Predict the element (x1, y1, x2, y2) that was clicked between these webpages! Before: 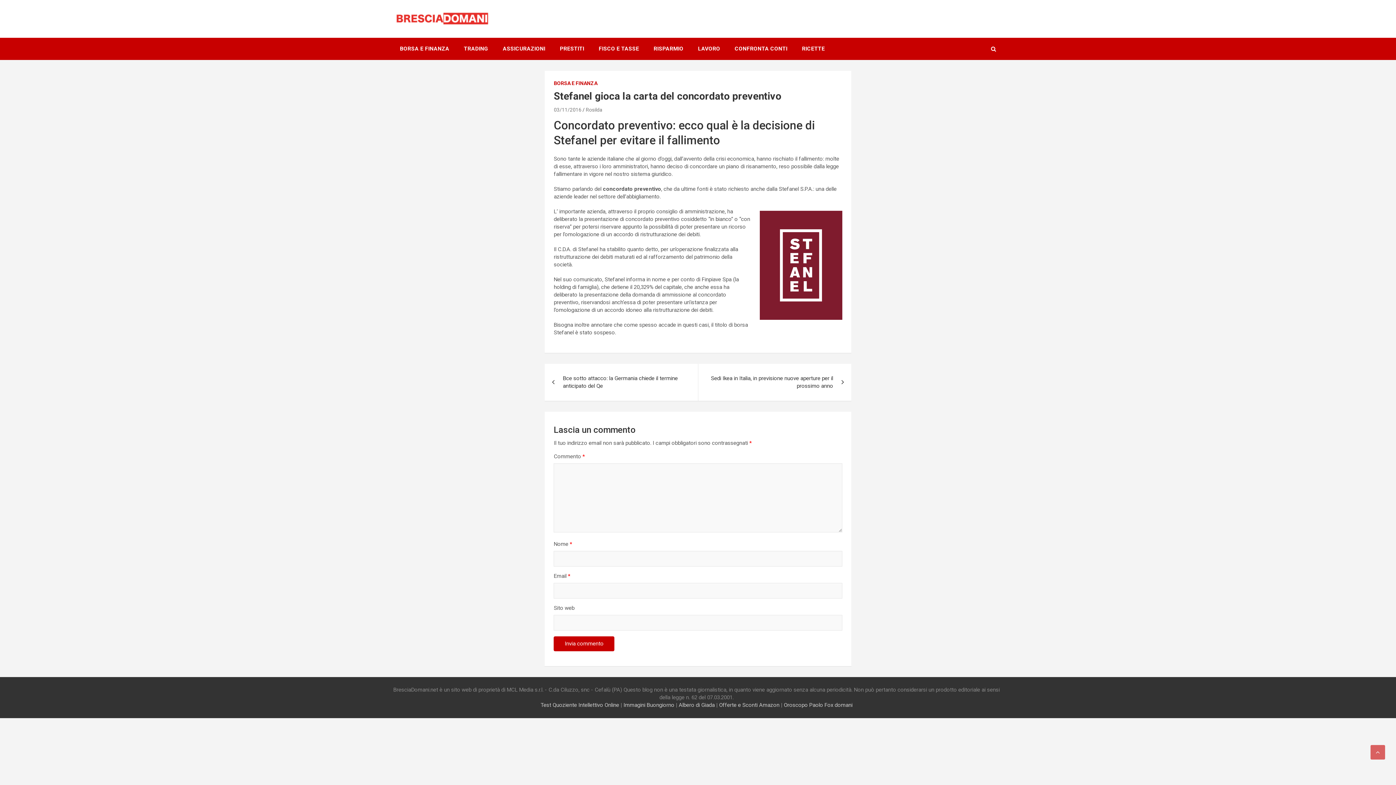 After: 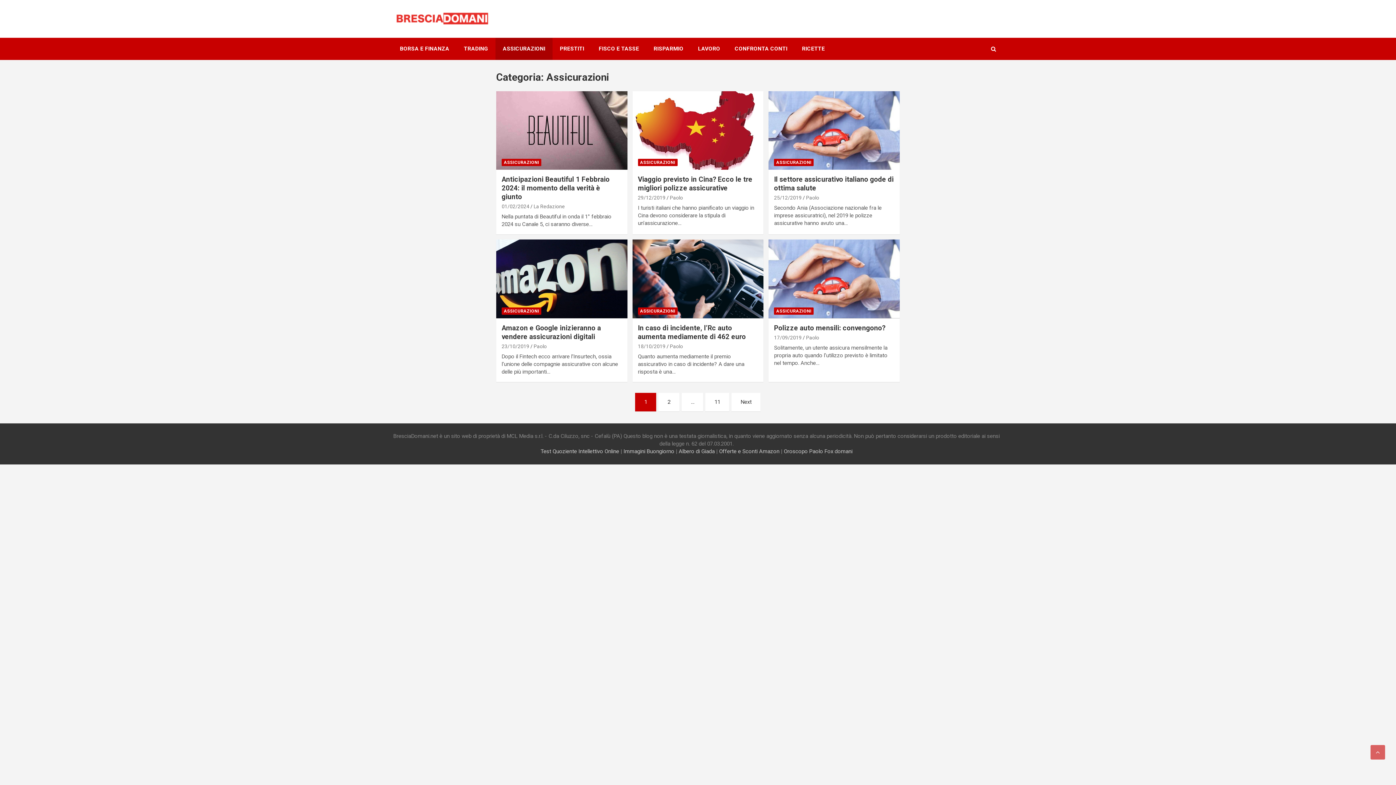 Action: label: ASSICURAZIONI bbox: (495, 37, 552, 60)